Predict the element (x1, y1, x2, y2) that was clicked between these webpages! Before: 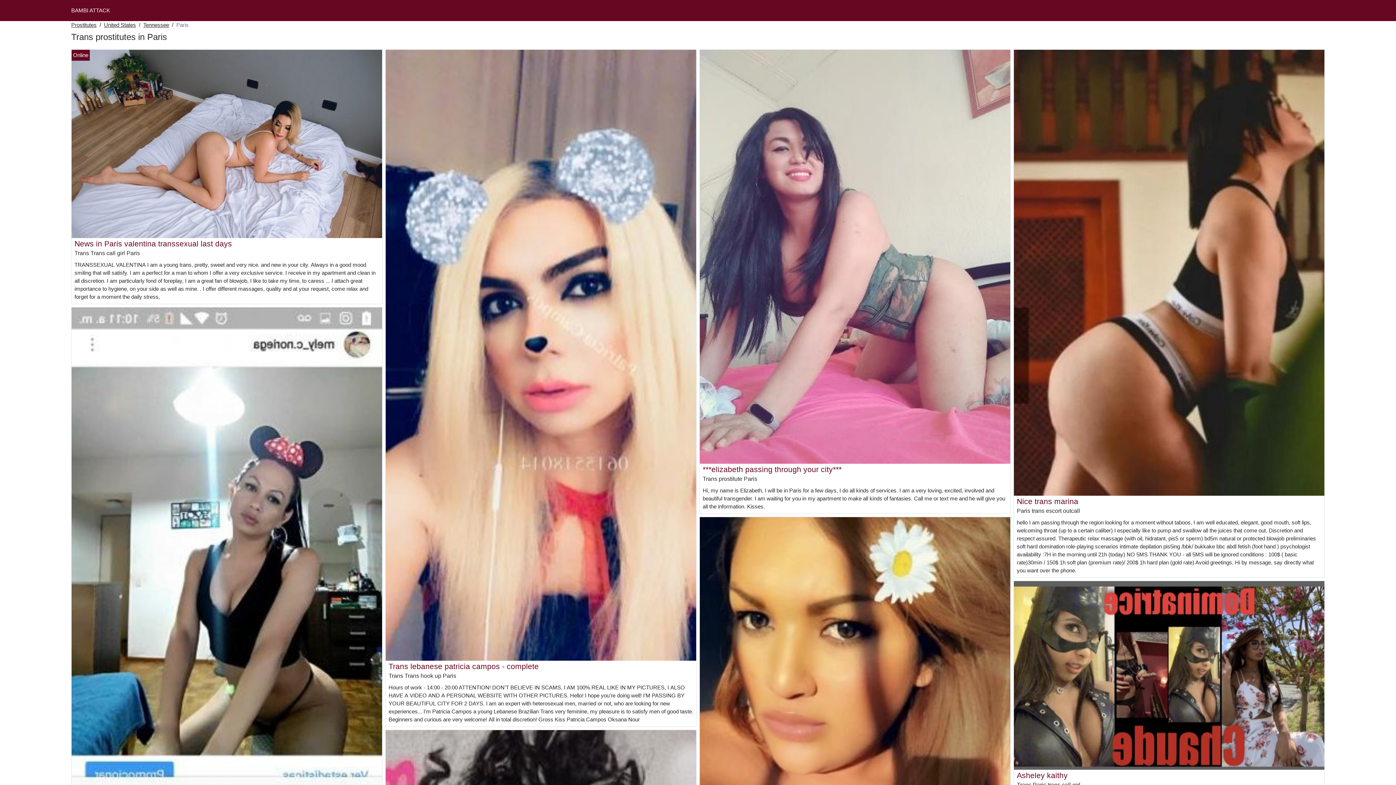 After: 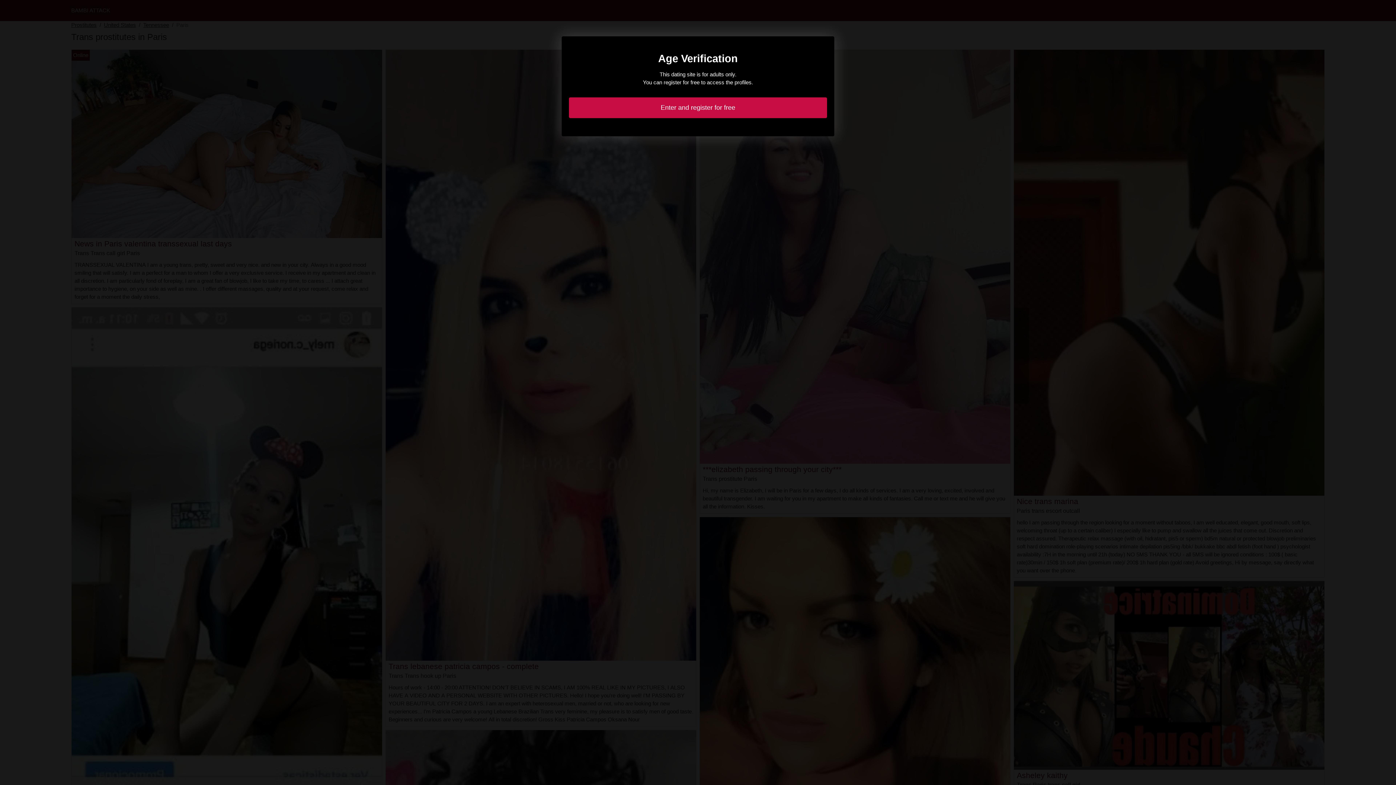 Action: bbox: (700, 766, 1010, 772)